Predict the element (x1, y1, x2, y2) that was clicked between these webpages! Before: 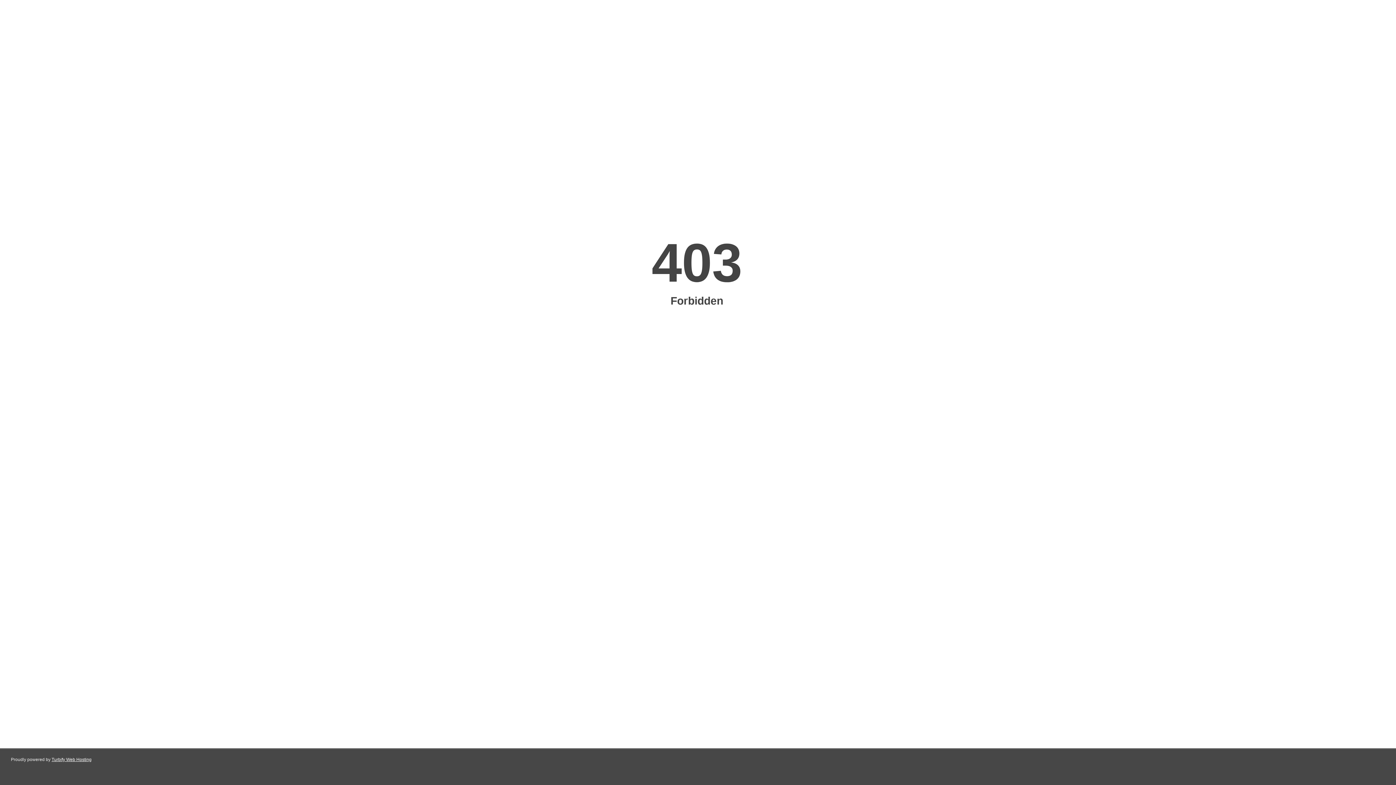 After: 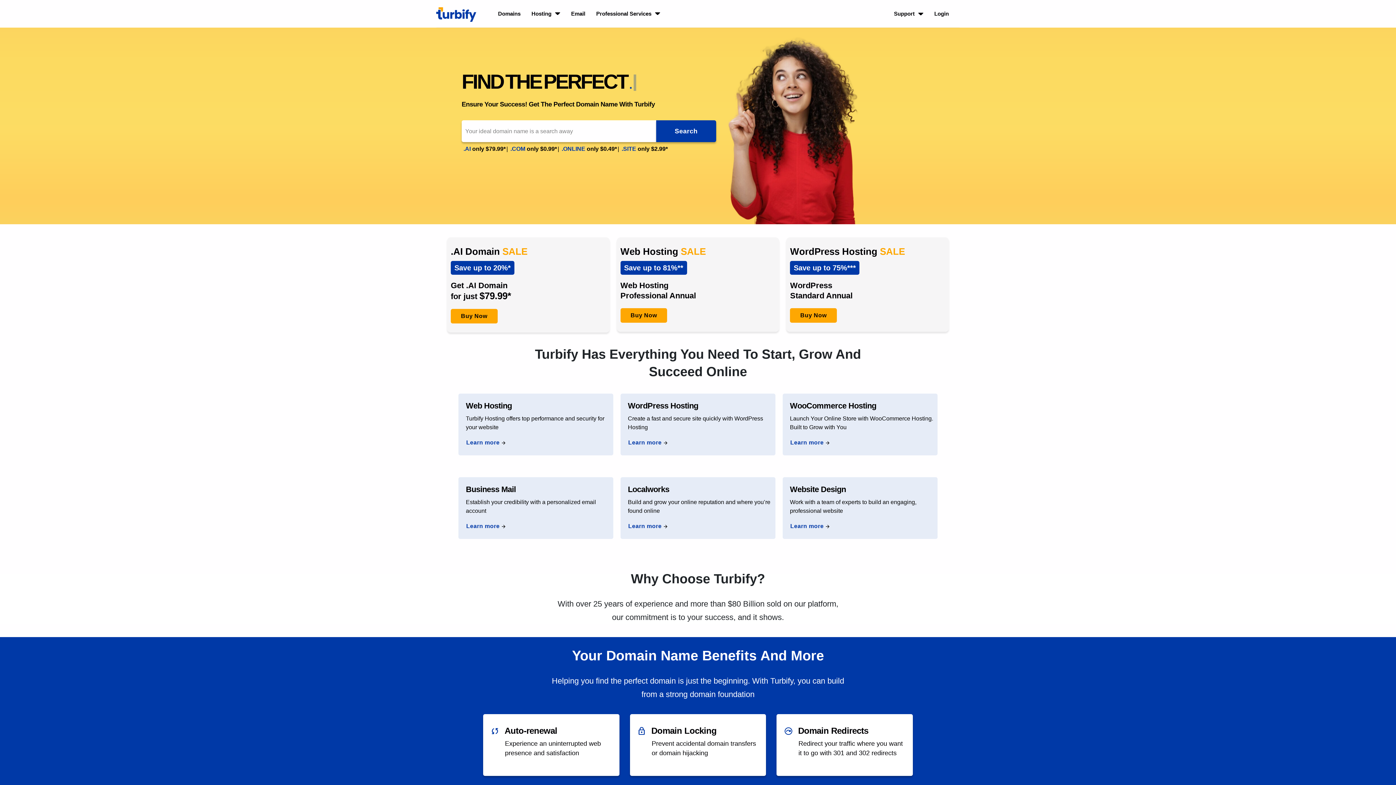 Action: bbox: (51, 757, 91, 762) label: Turbify Web Hosting